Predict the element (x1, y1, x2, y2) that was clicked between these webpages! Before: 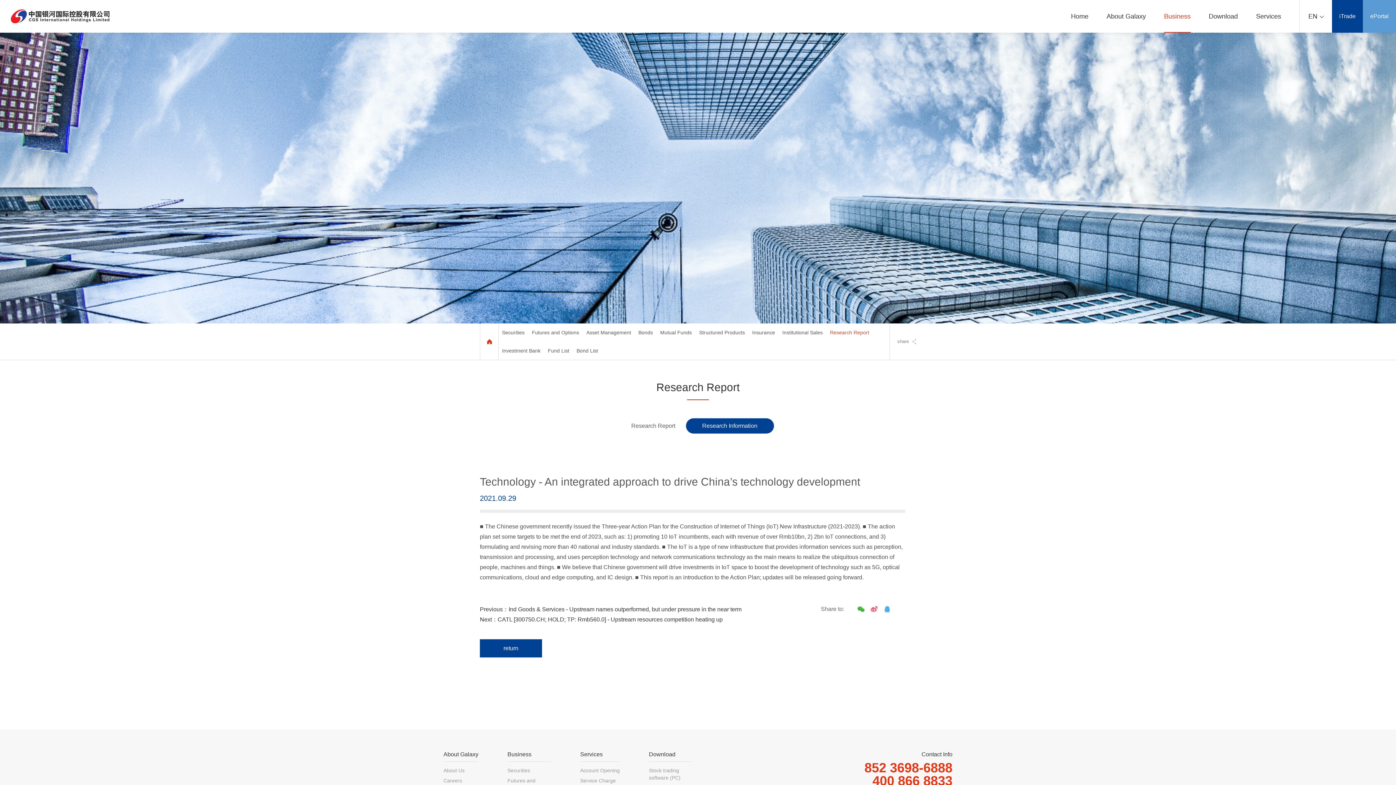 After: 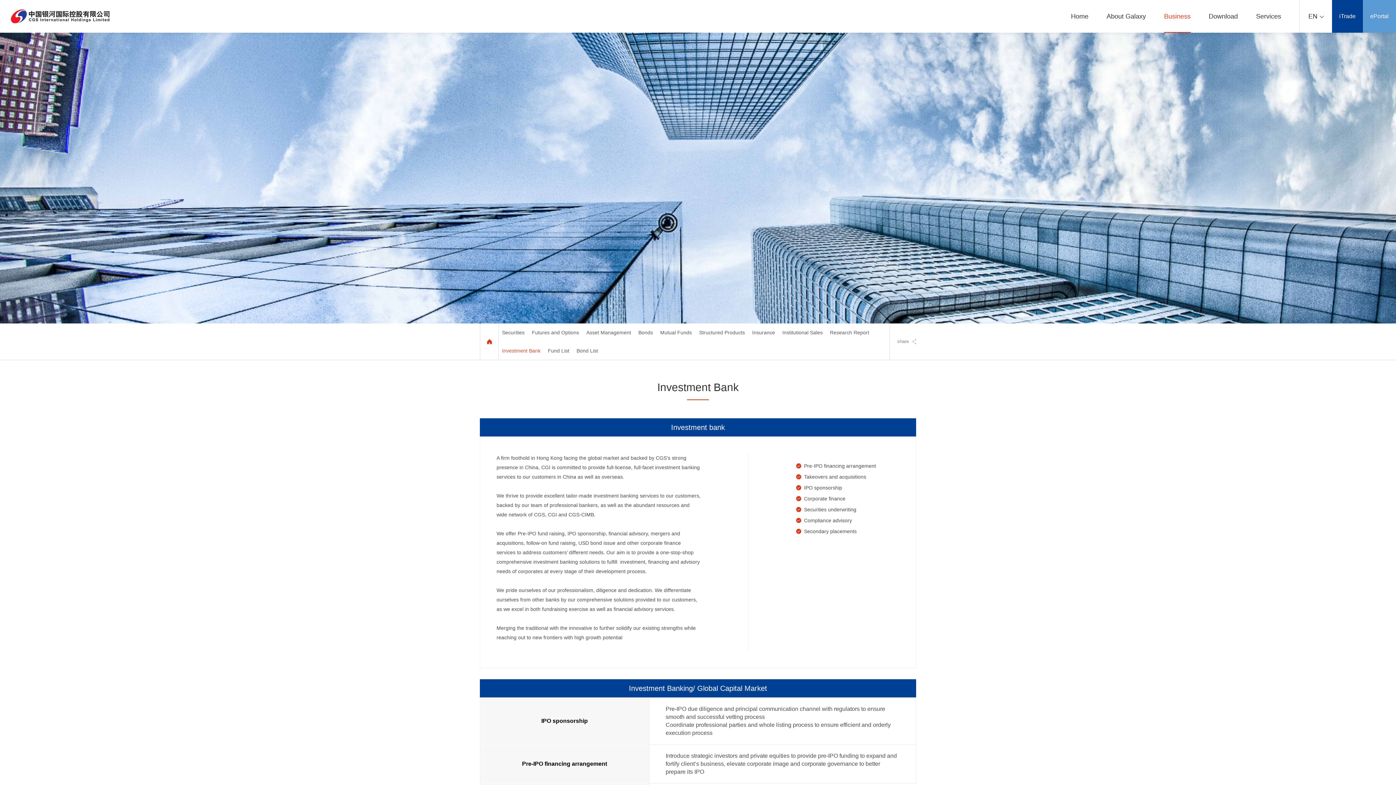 Action: label: Investment Bank bbox: (498, 341, 544, 359)